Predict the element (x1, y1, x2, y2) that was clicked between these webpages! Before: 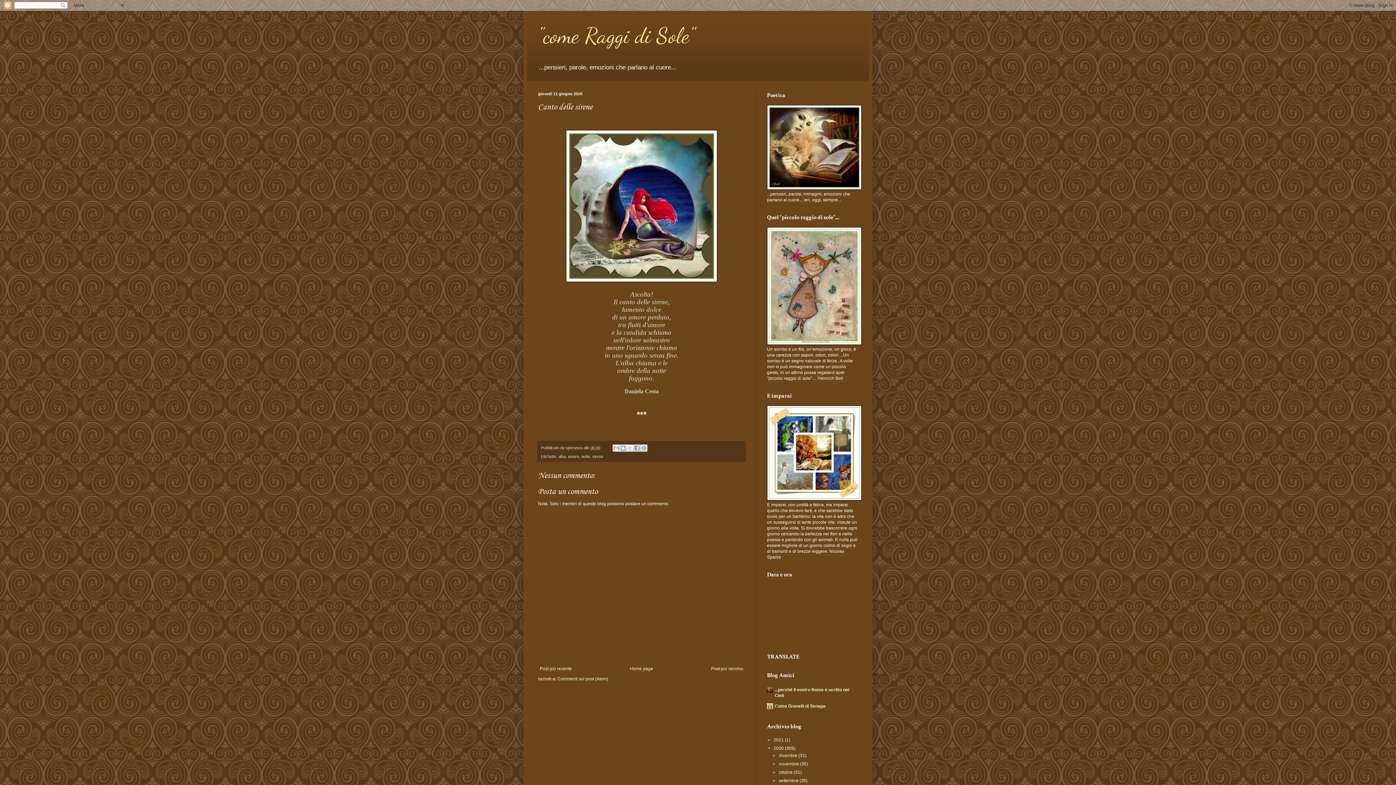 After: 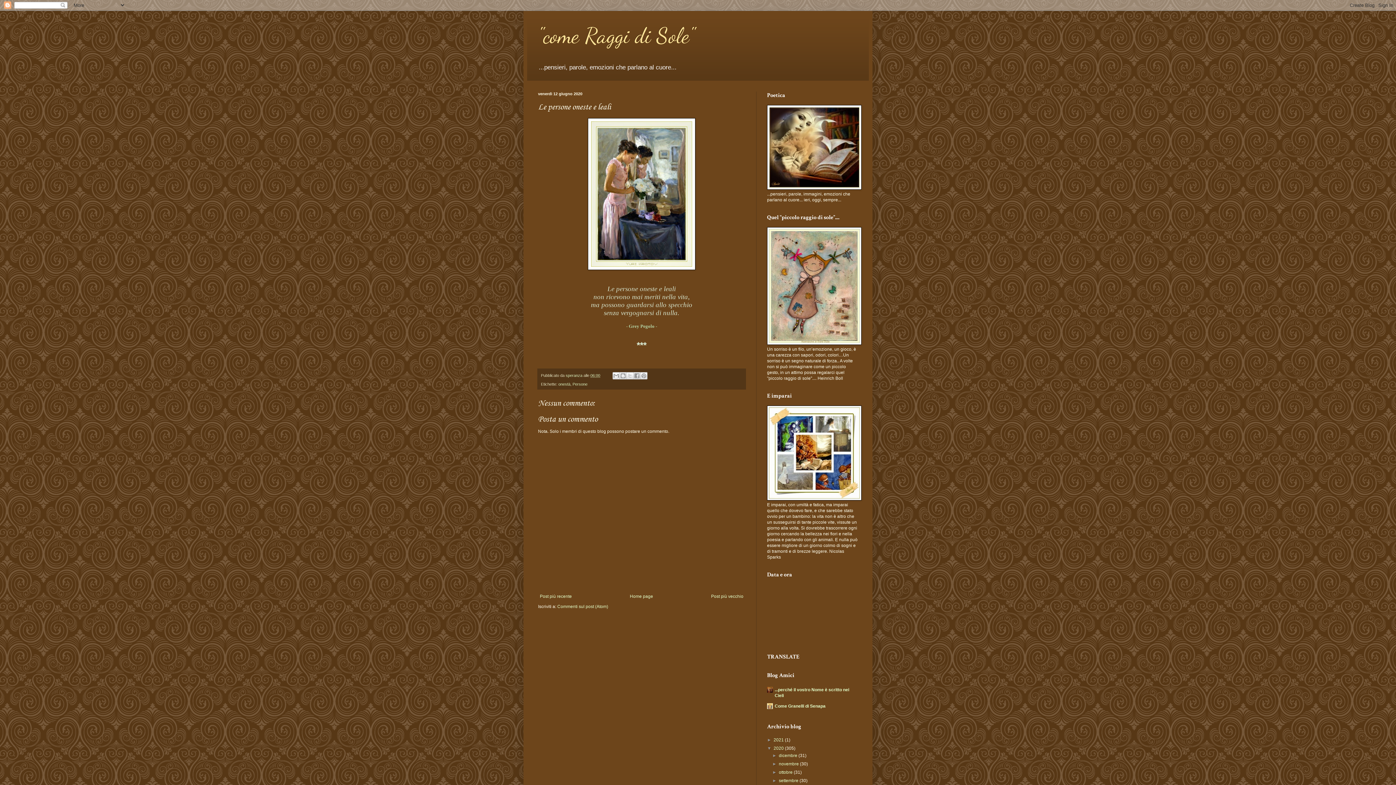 Action: bbox: (538, 664, 573, 673) label: Post più recente